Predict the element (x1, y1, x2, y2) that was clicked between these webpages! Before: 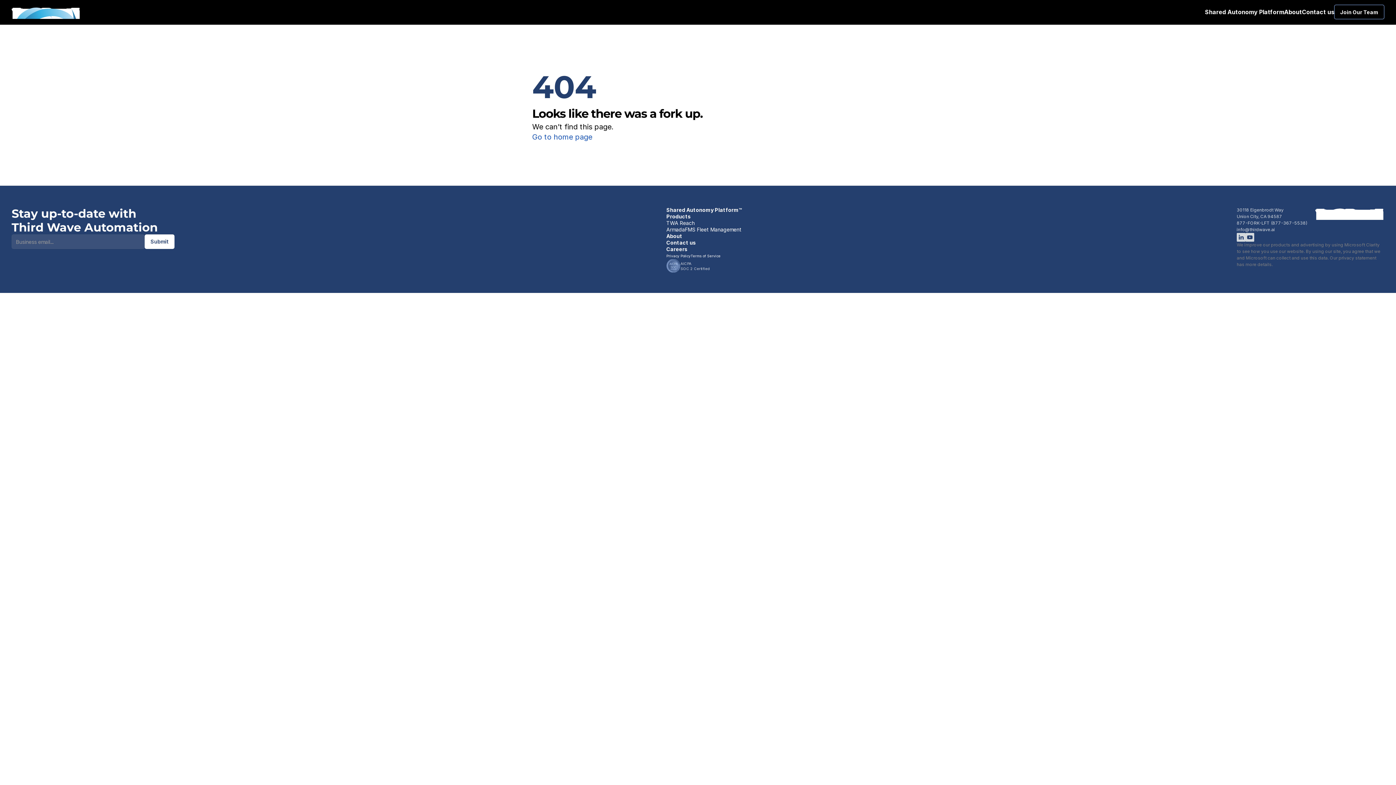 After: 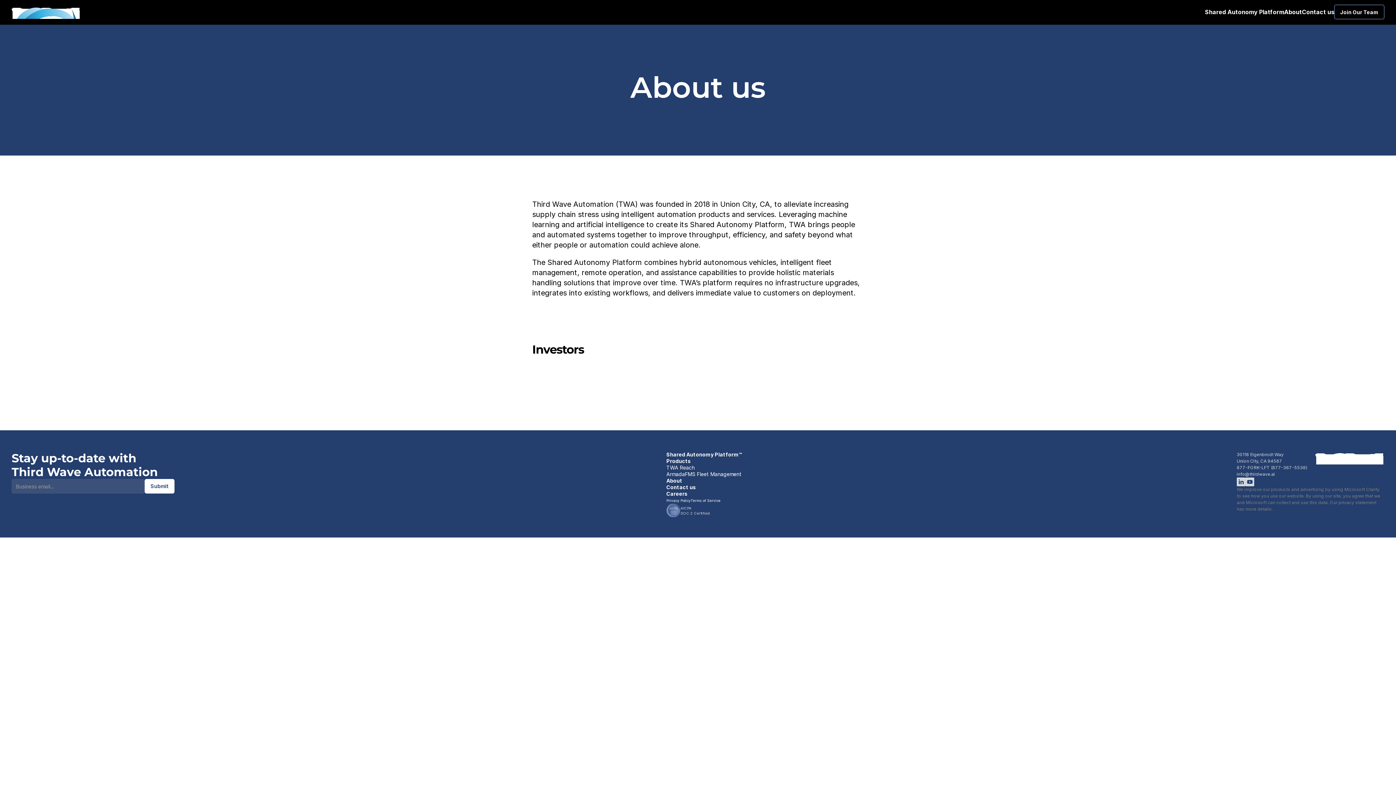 Action: bbox: (1284, 8, 1302, 15) label: About